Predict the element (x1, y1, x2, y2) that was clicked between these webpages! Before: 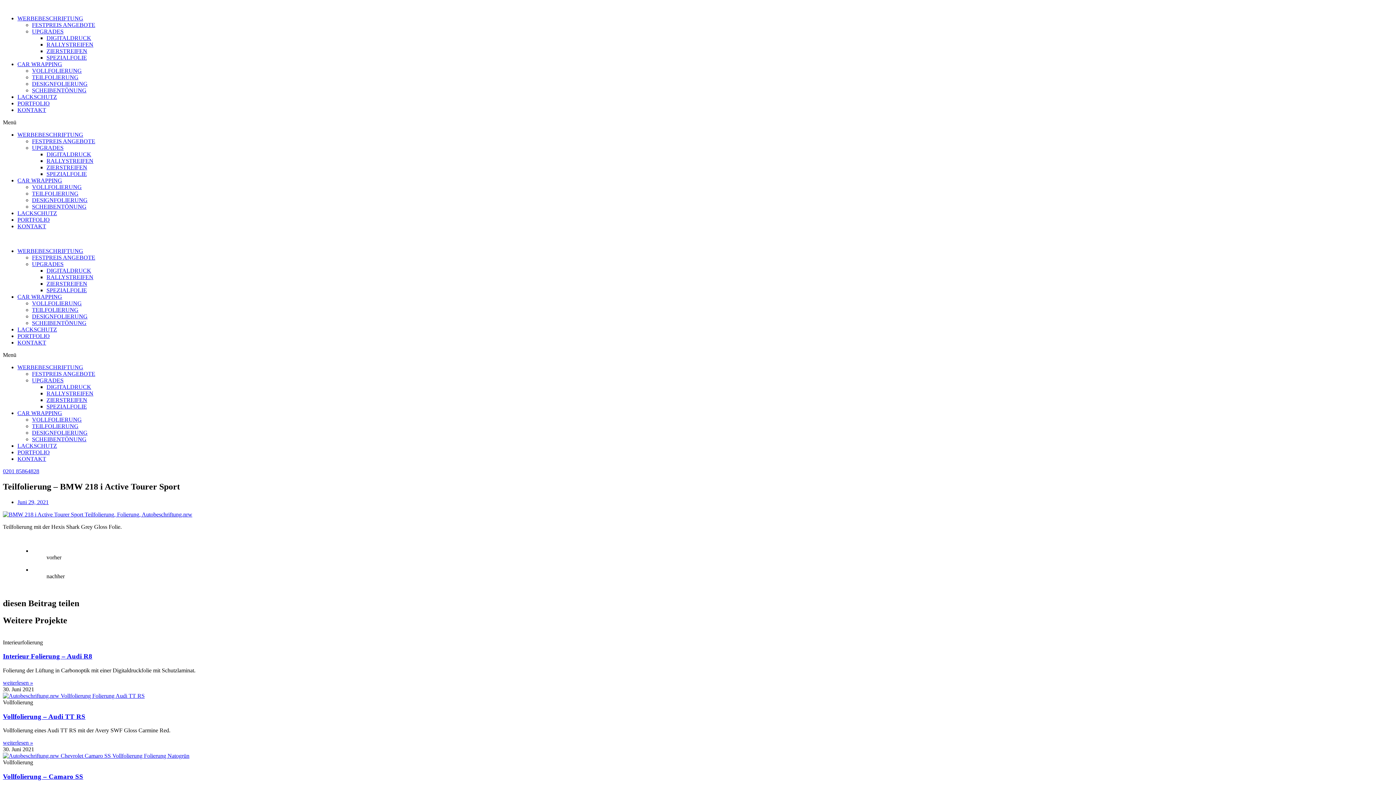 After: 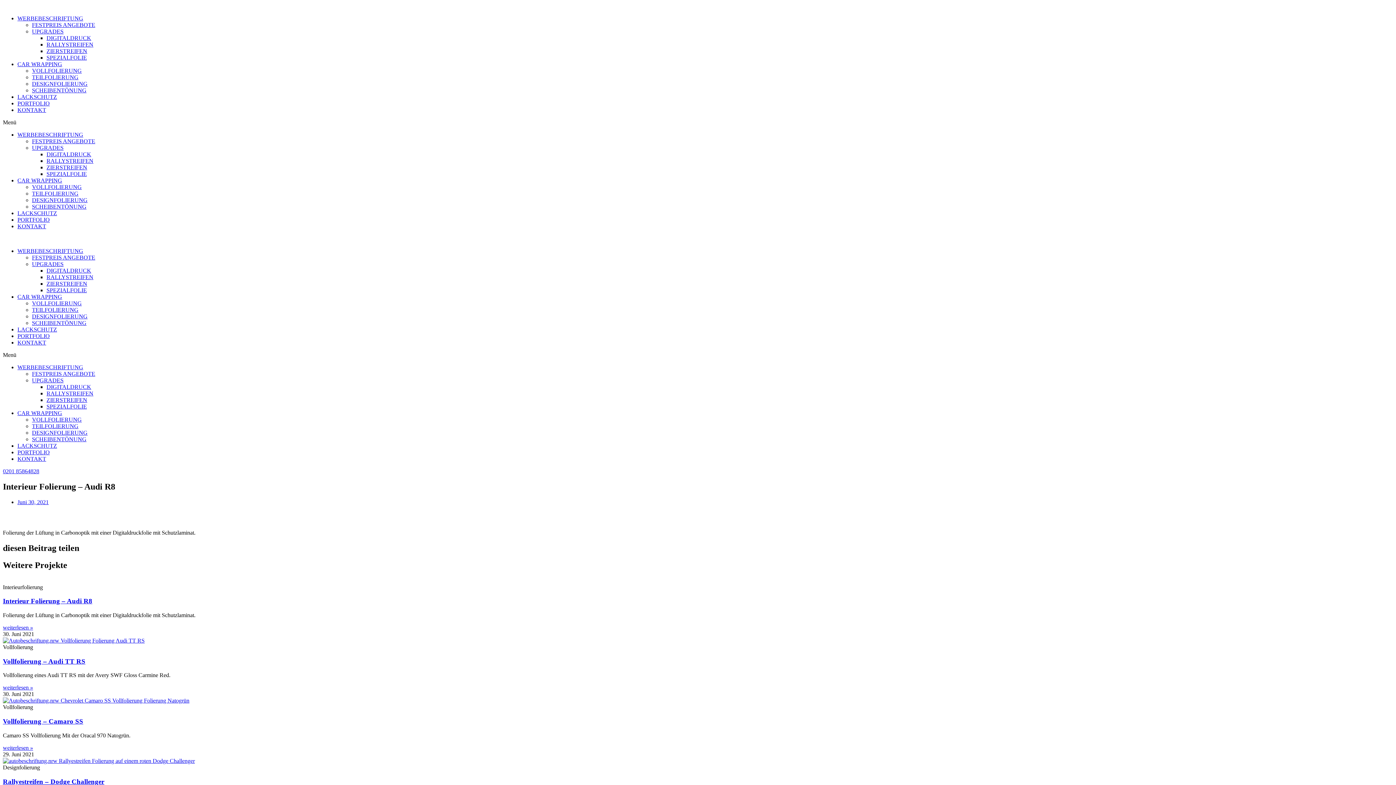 Action: bbox: (2, 652, 92, 660) label: Interieur Folierung – Audi R8